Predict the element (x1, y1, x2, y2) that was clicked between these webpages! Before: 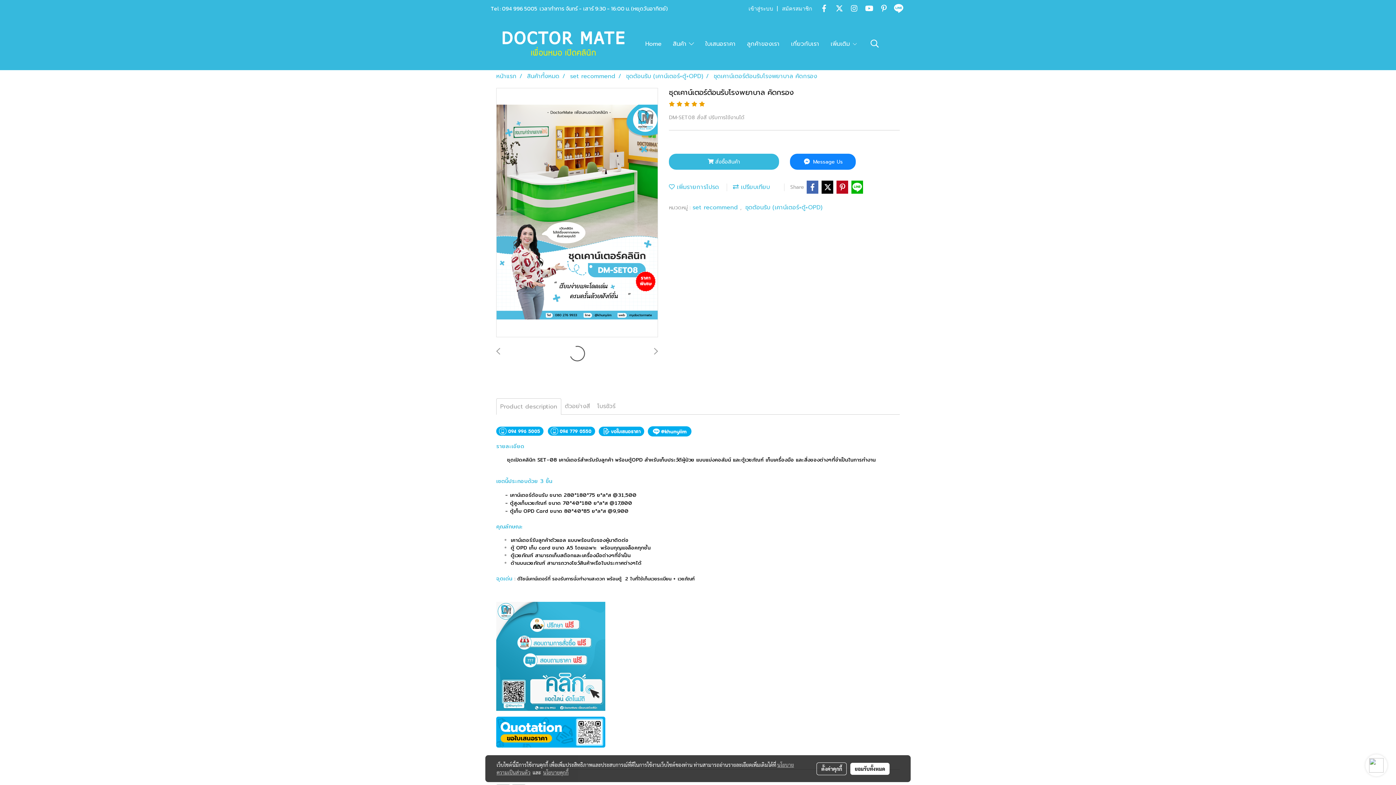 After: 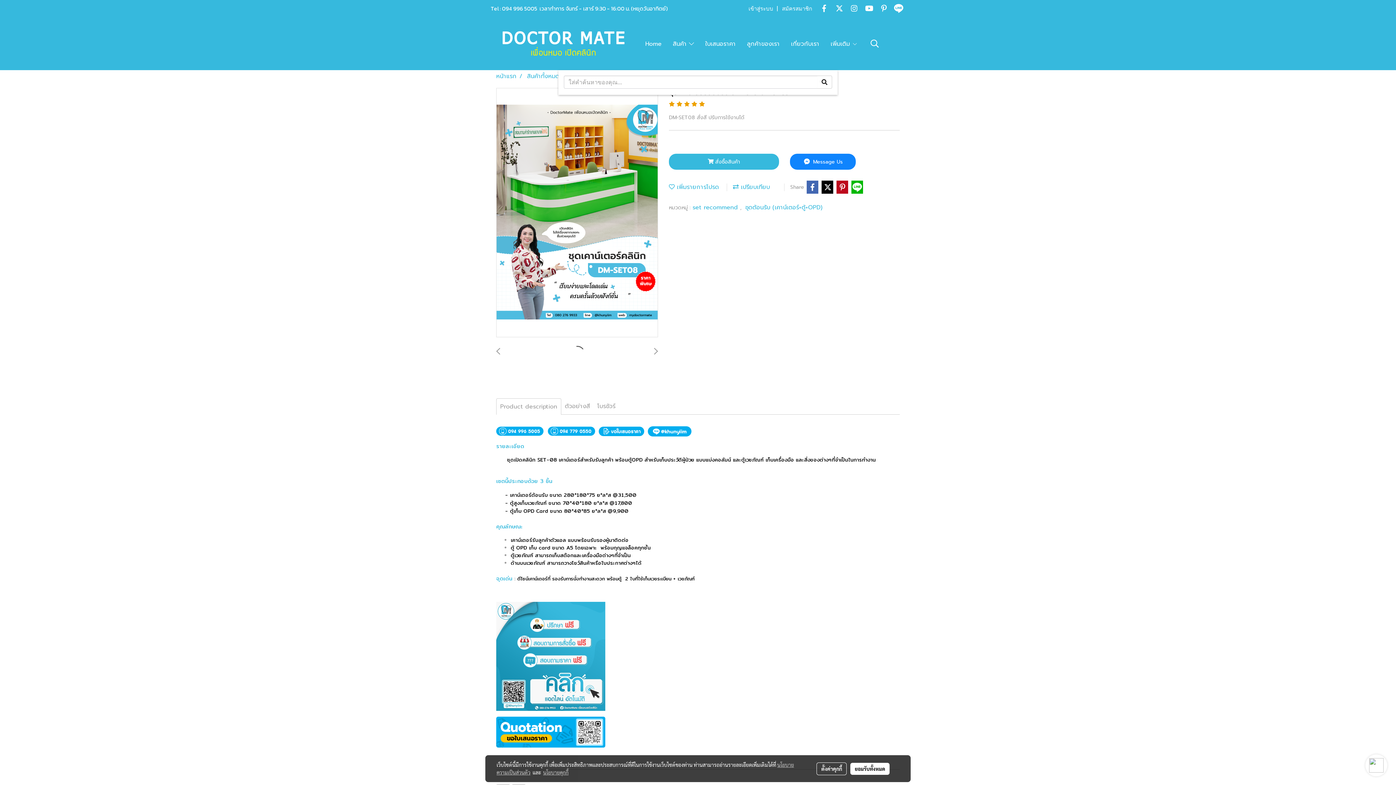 Action: bbox: (866, 36, 882, 50)